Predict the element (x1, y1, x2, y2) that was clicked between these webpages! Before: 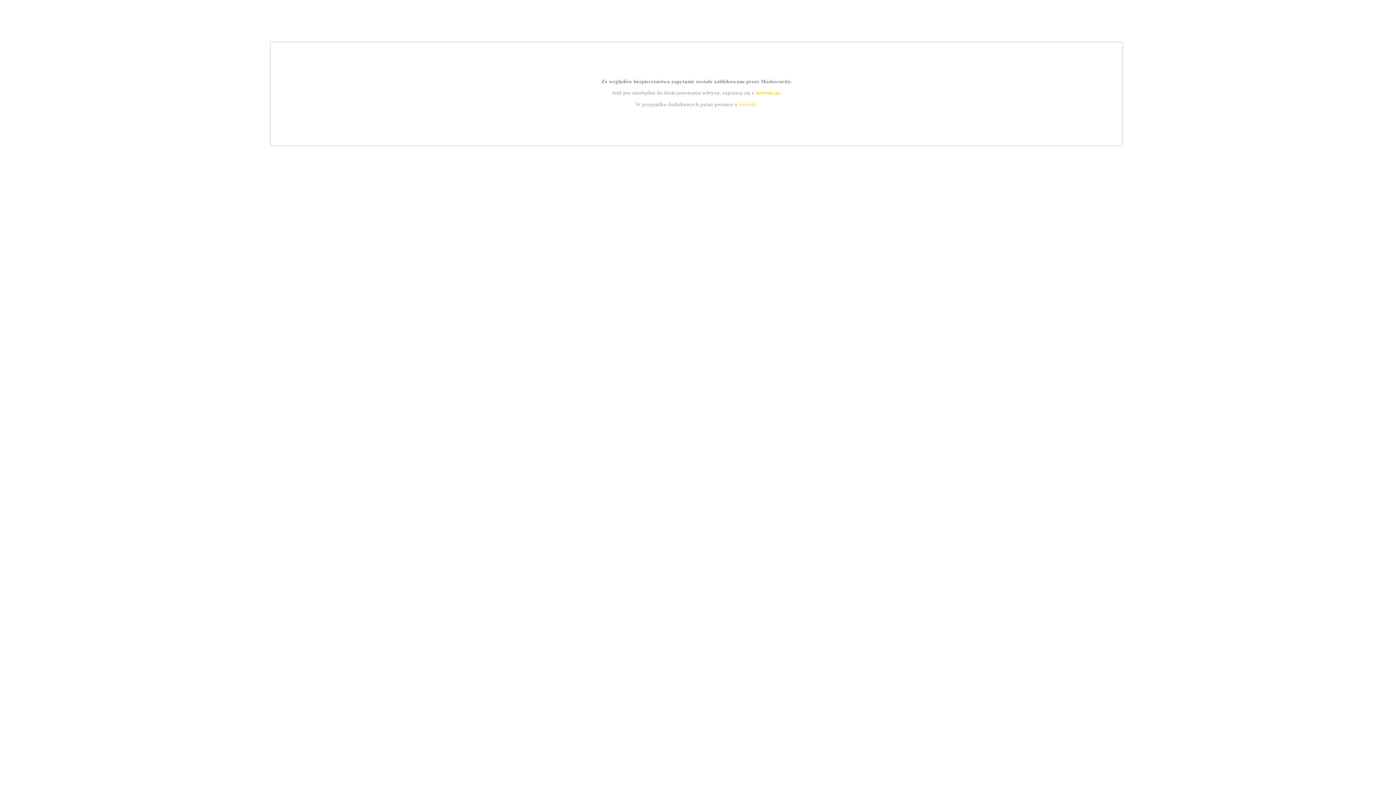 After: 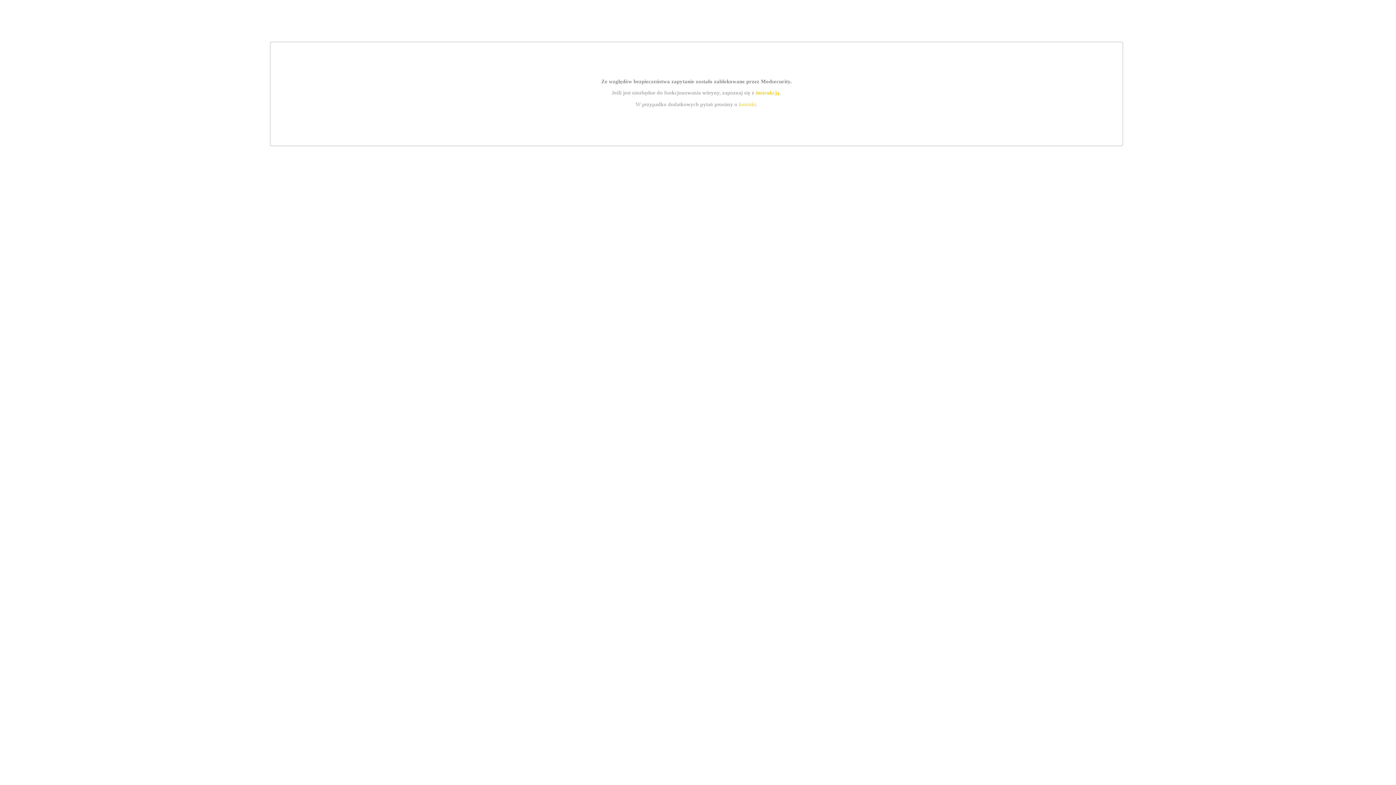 Action: label: instrukcją bbox: (755, 89, 779, 95)